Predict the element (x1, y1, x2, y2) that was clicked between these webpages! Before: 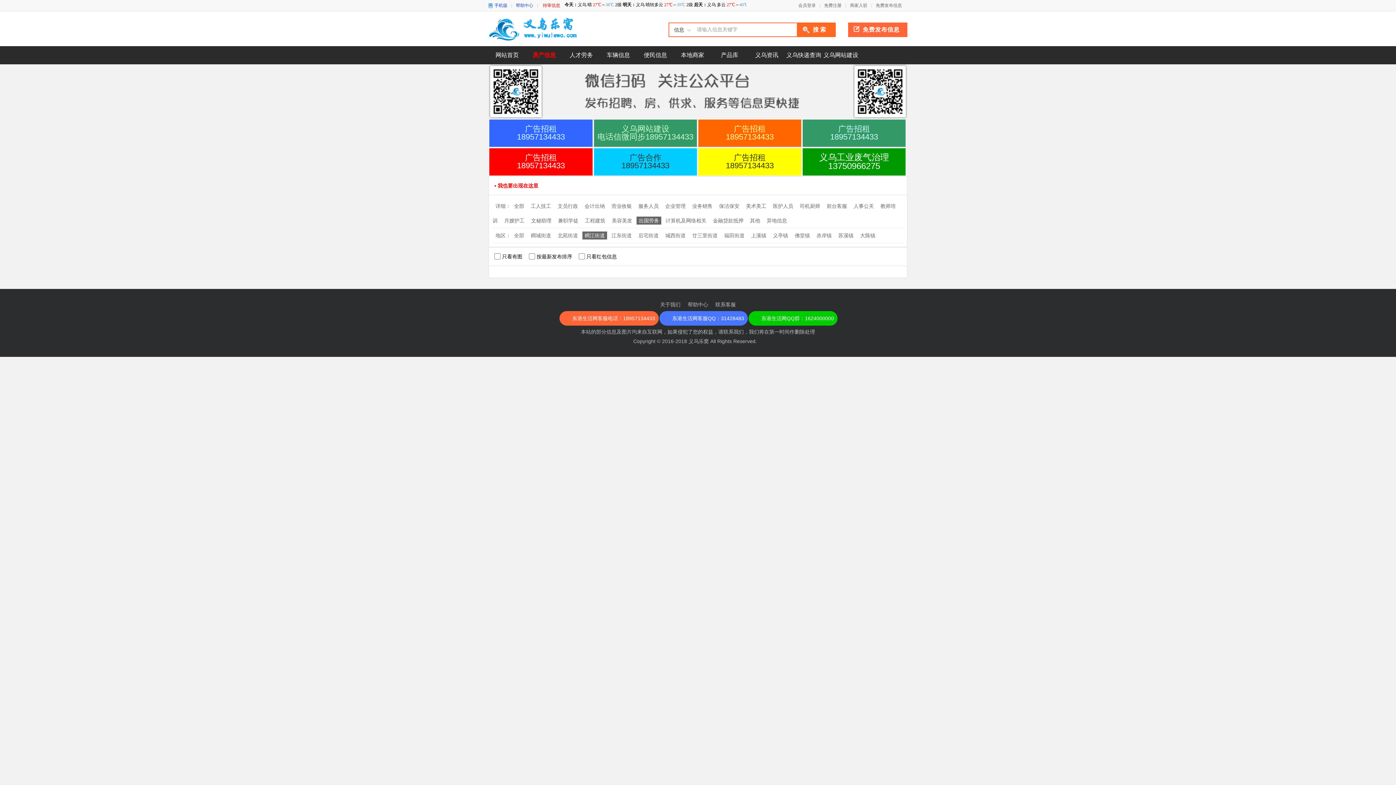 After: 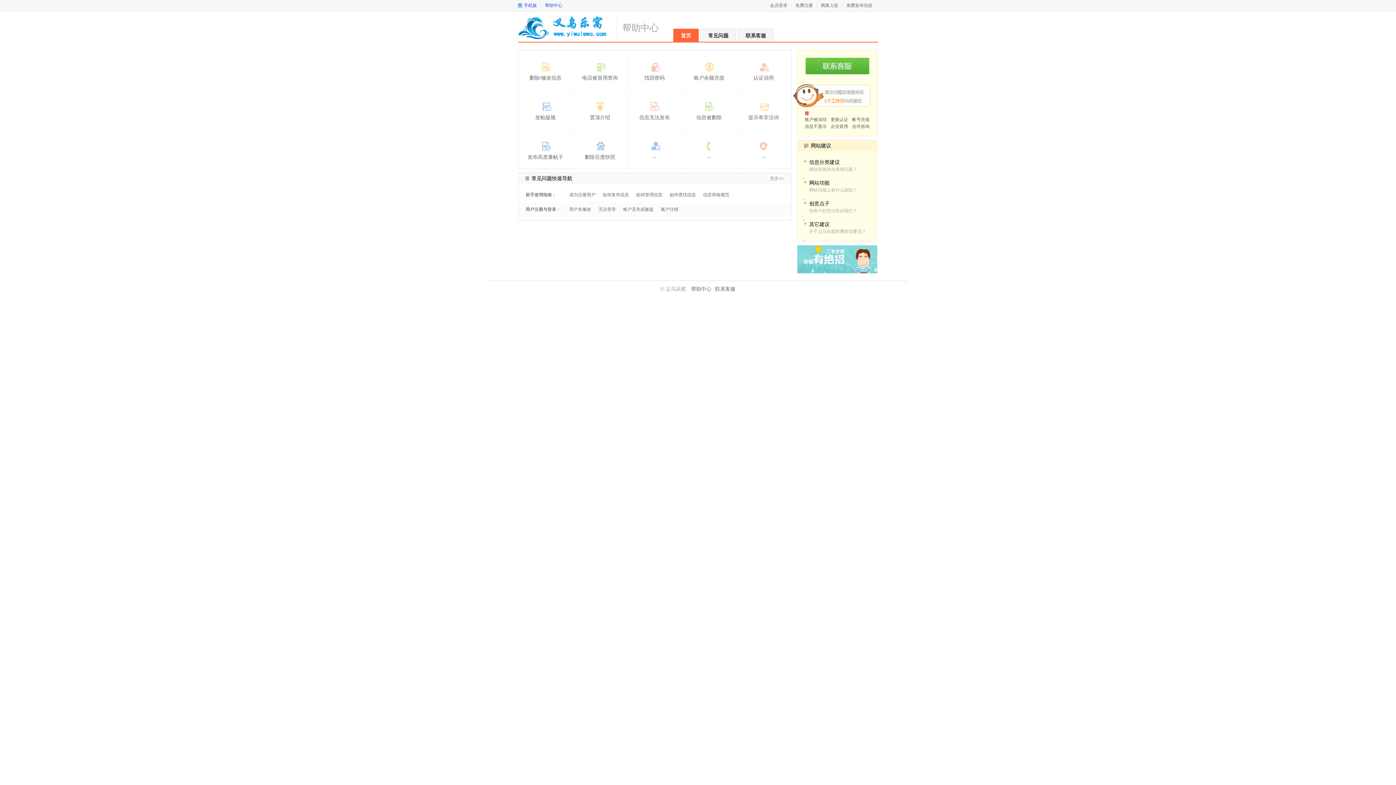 Action: label: 帮助中心 bbox: (684, 301, 712, 307)